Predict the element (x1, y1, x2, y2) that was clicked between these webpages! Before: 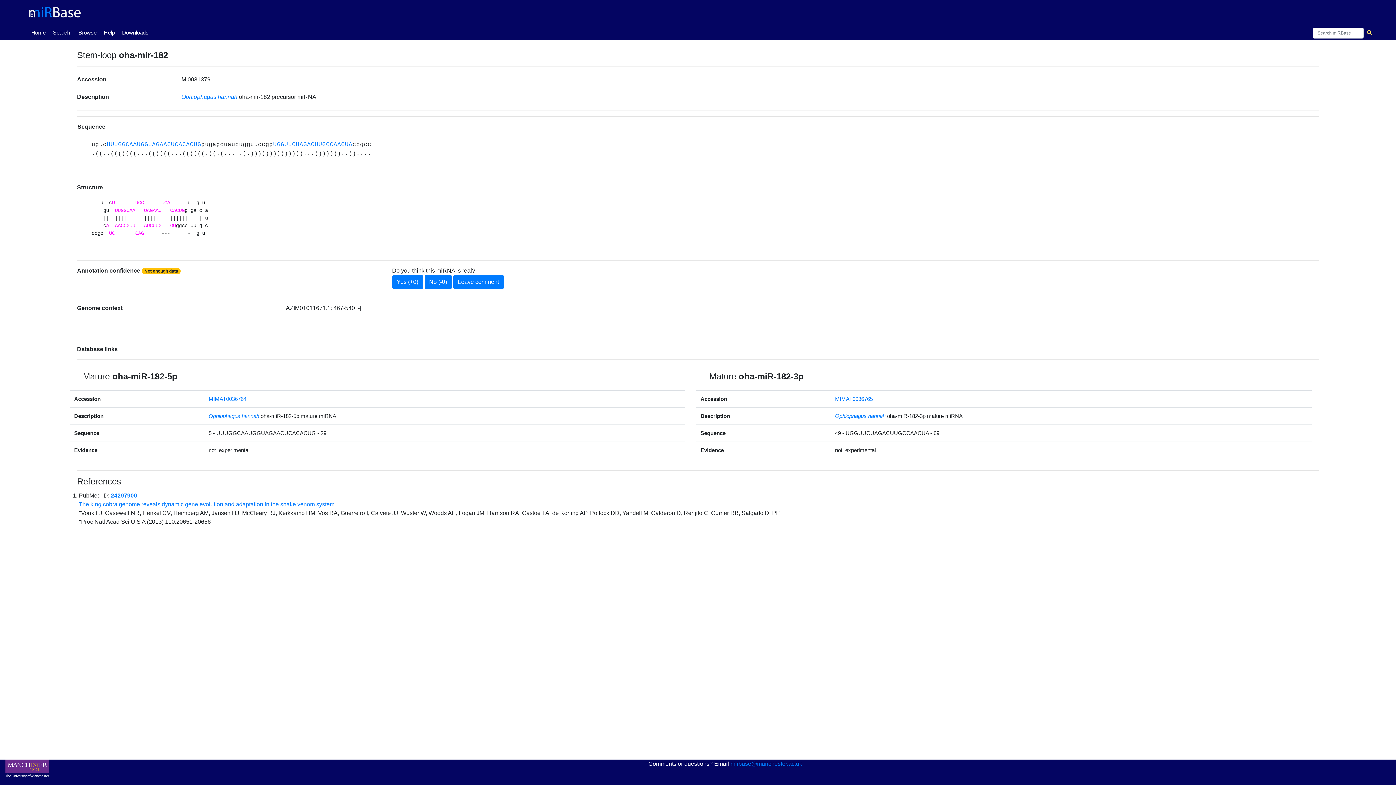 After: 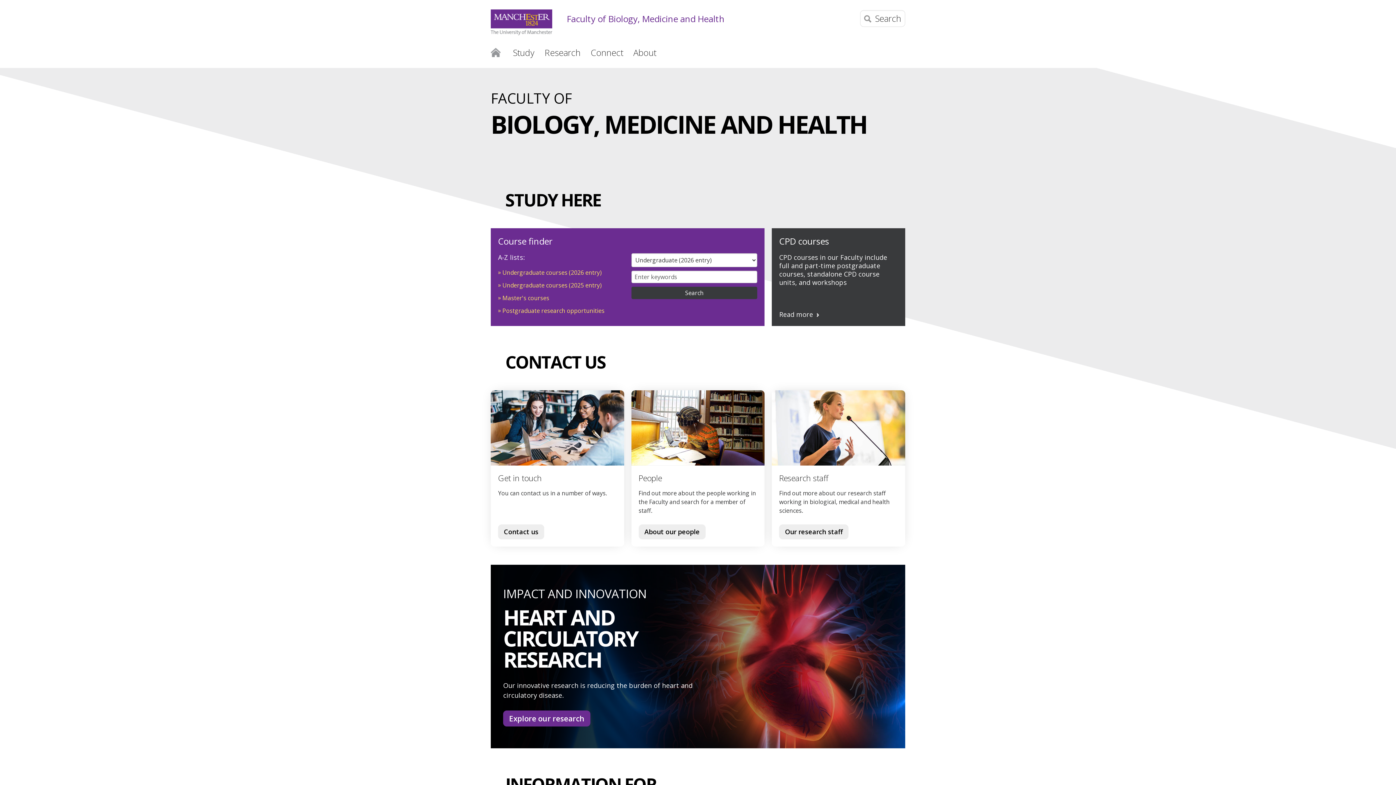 Action: bbox: (0, 760, 54, 778)